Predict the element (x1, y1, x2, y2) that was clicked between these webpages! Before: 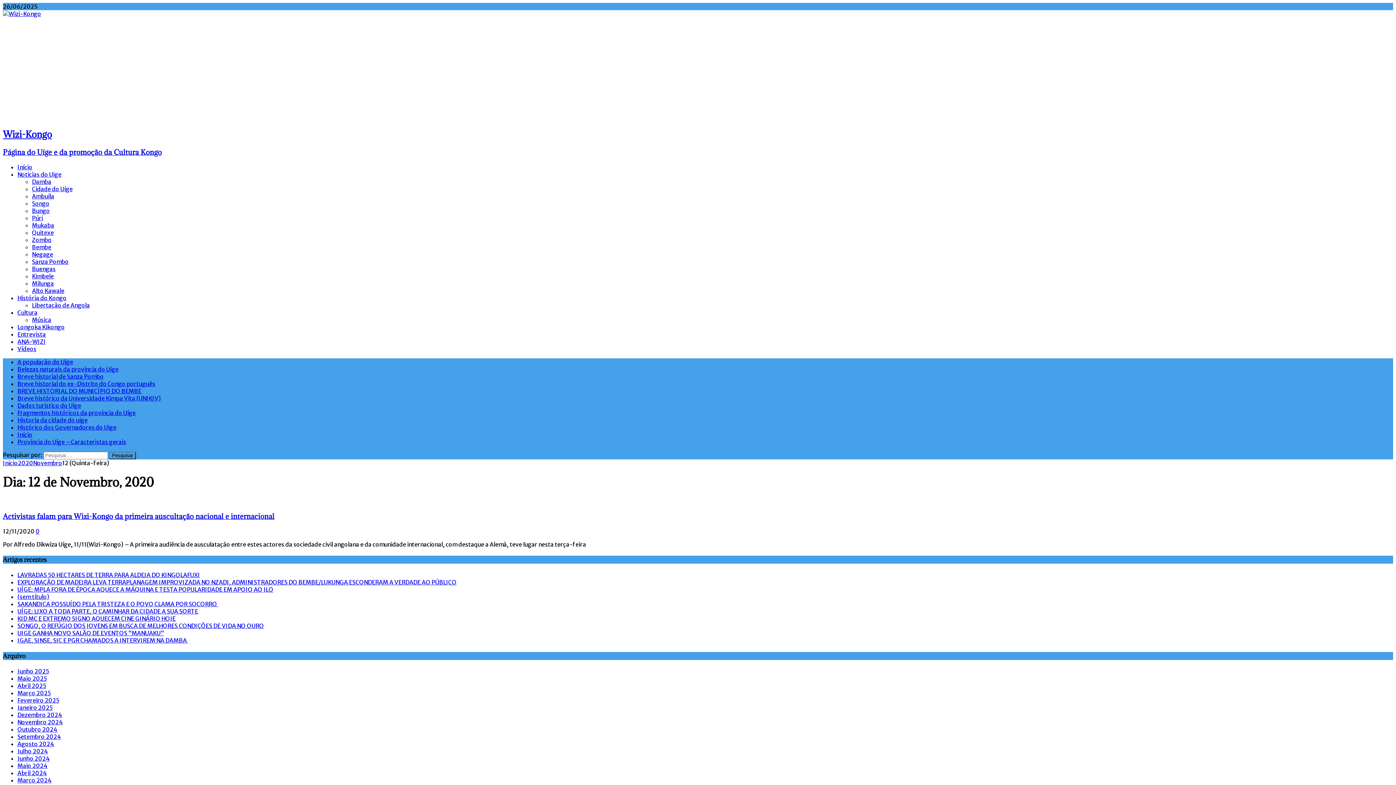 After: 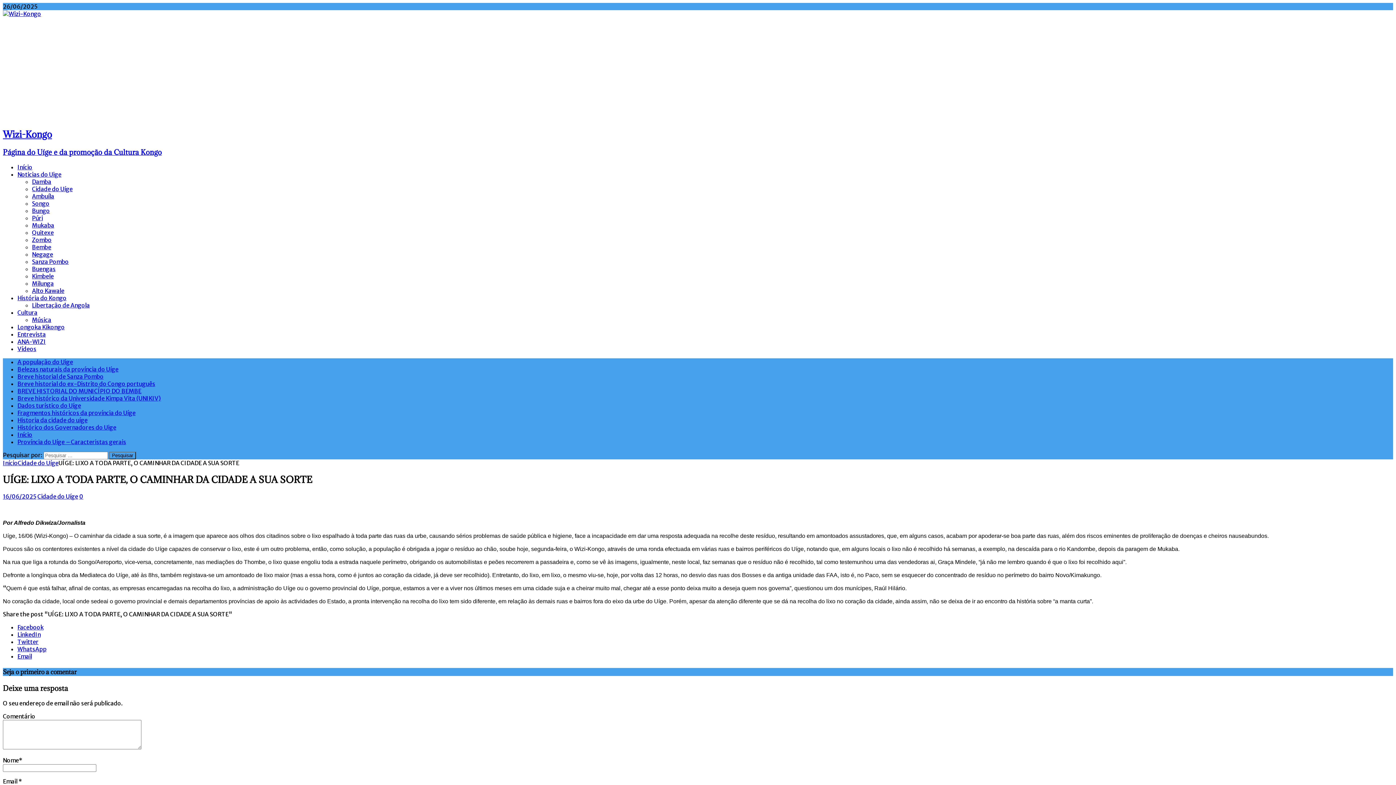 Action: label: UÍGE: LIXO A TODA PARTE, O CAMINHAR DA CIDADE A SUA SORTE bbox: (17, 608, 198, 615)